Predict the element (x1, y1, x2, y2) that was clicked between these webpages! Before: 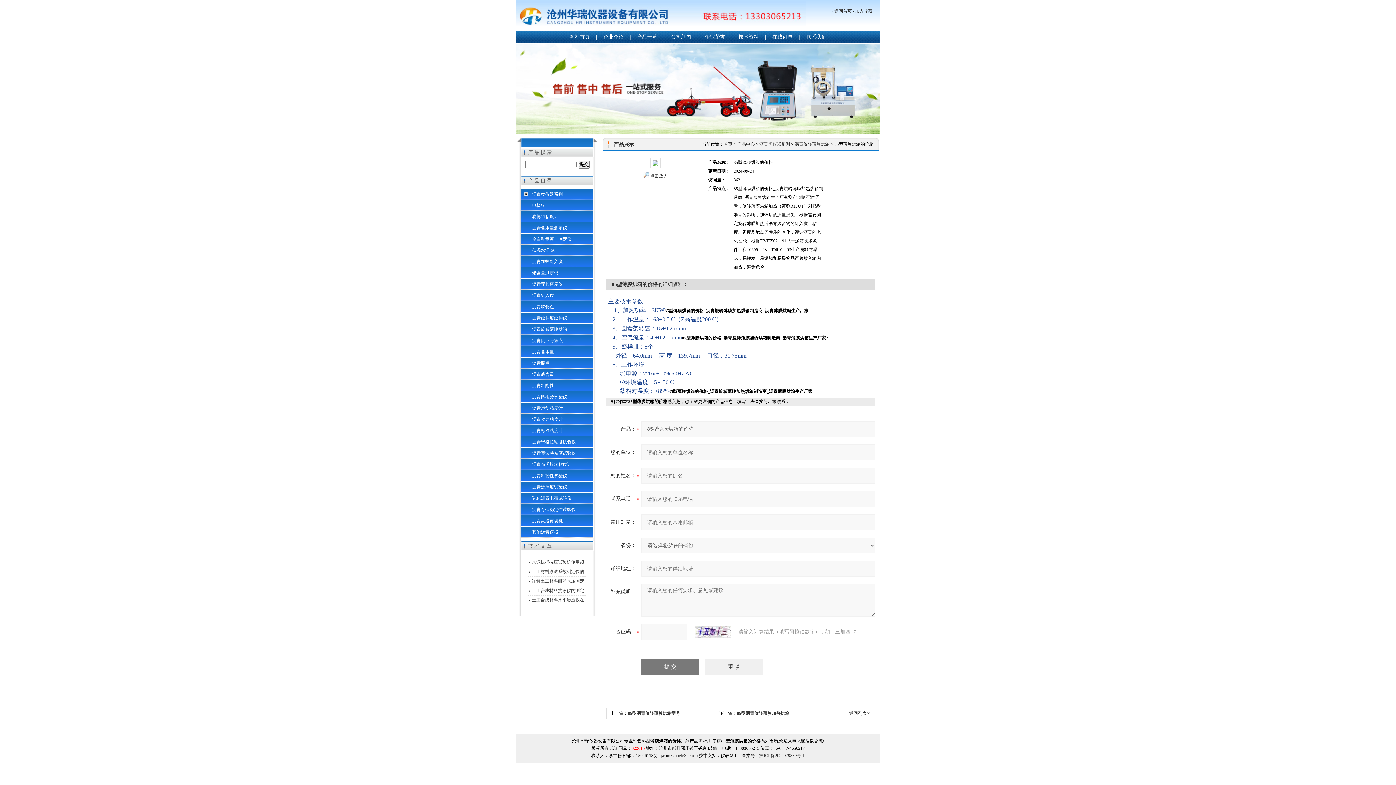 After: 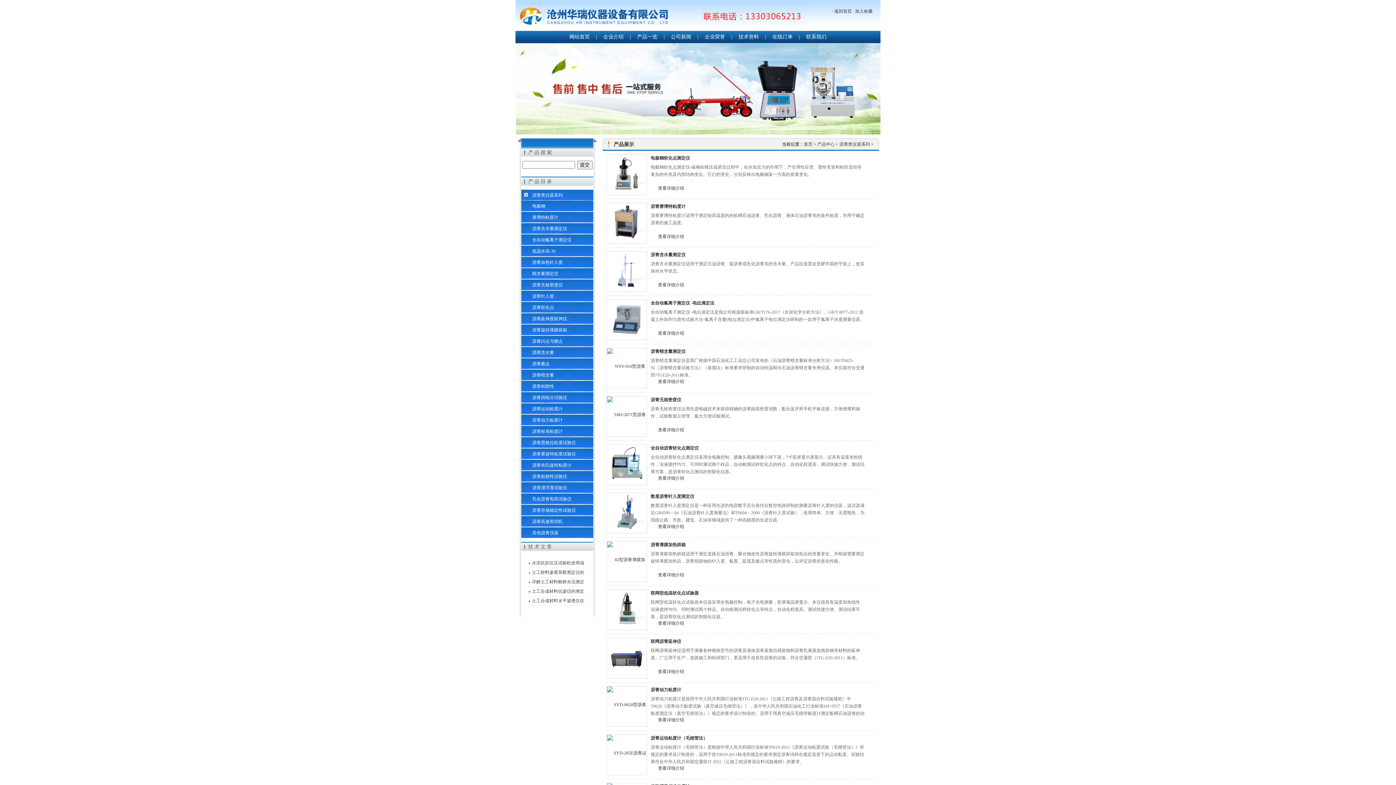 Action: bbox: (759, 141, 790, 146) label: 沥青类仪器系列